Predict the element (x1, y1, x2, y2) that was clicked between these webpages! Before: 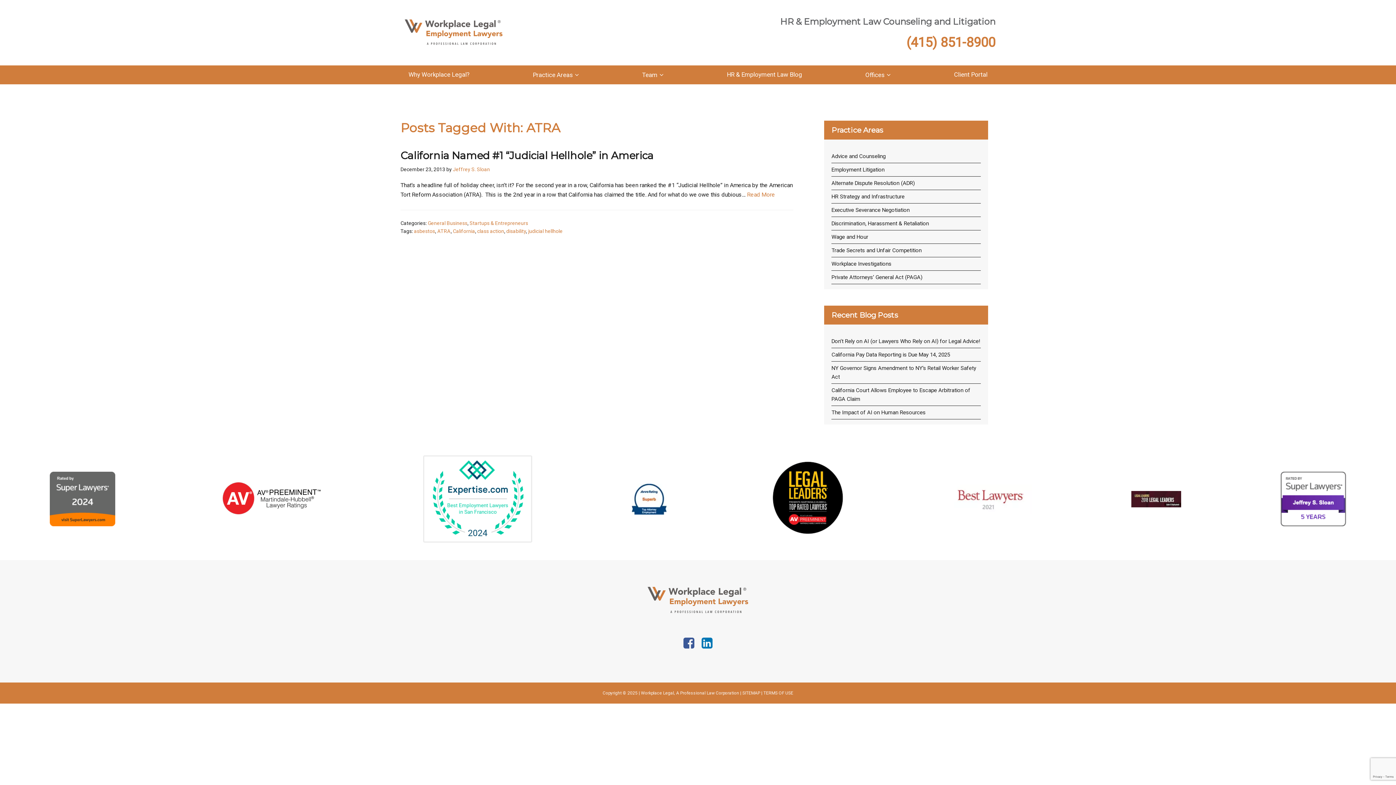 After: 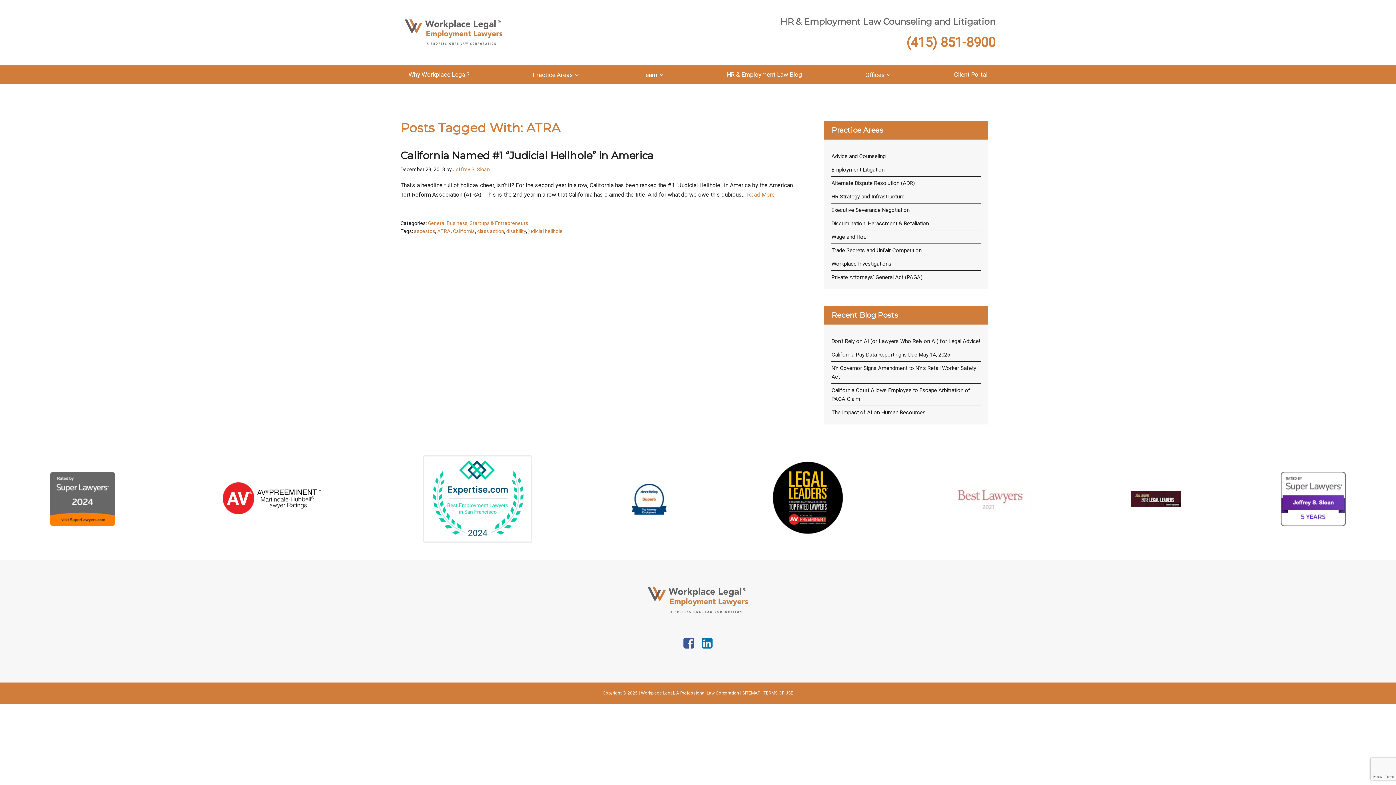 Action: bbox: (948, 508, 1032, 515)